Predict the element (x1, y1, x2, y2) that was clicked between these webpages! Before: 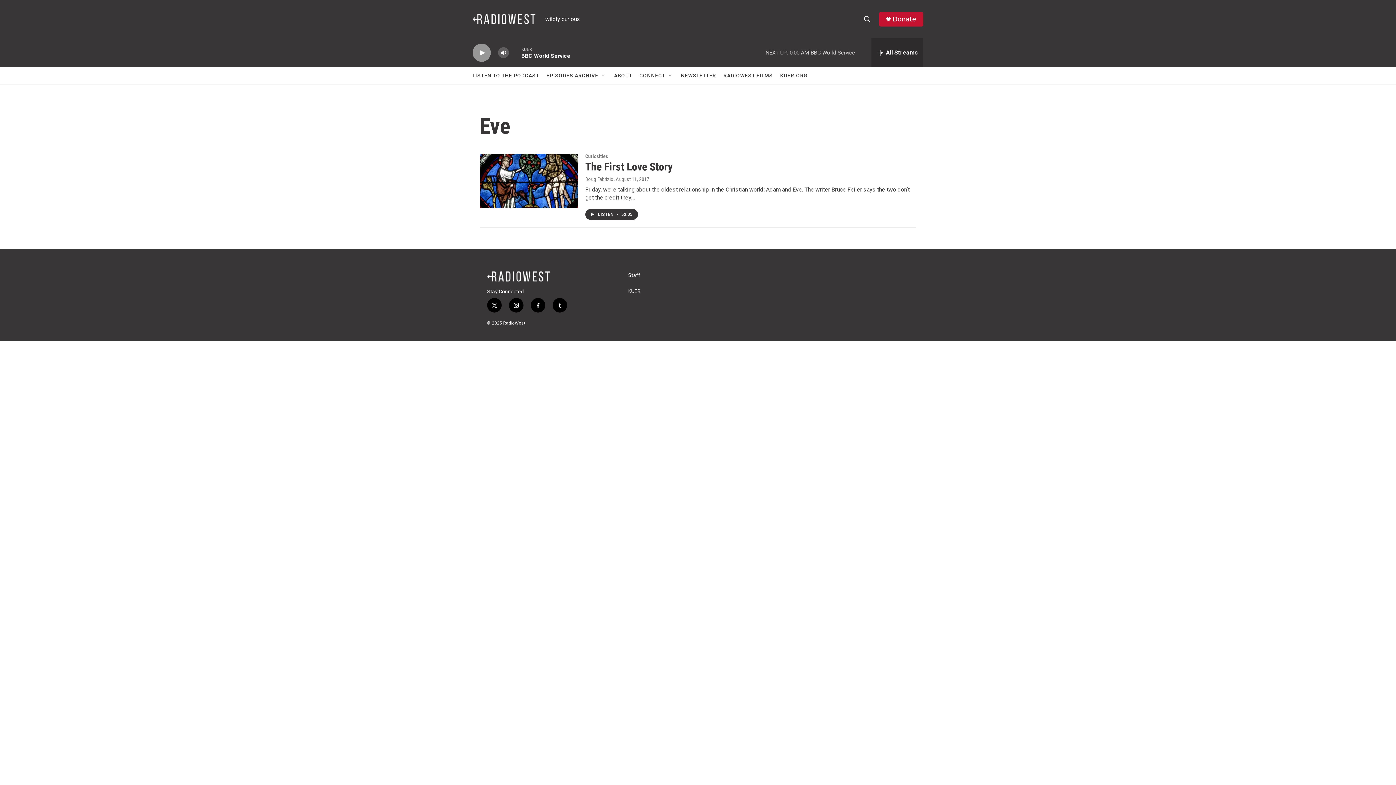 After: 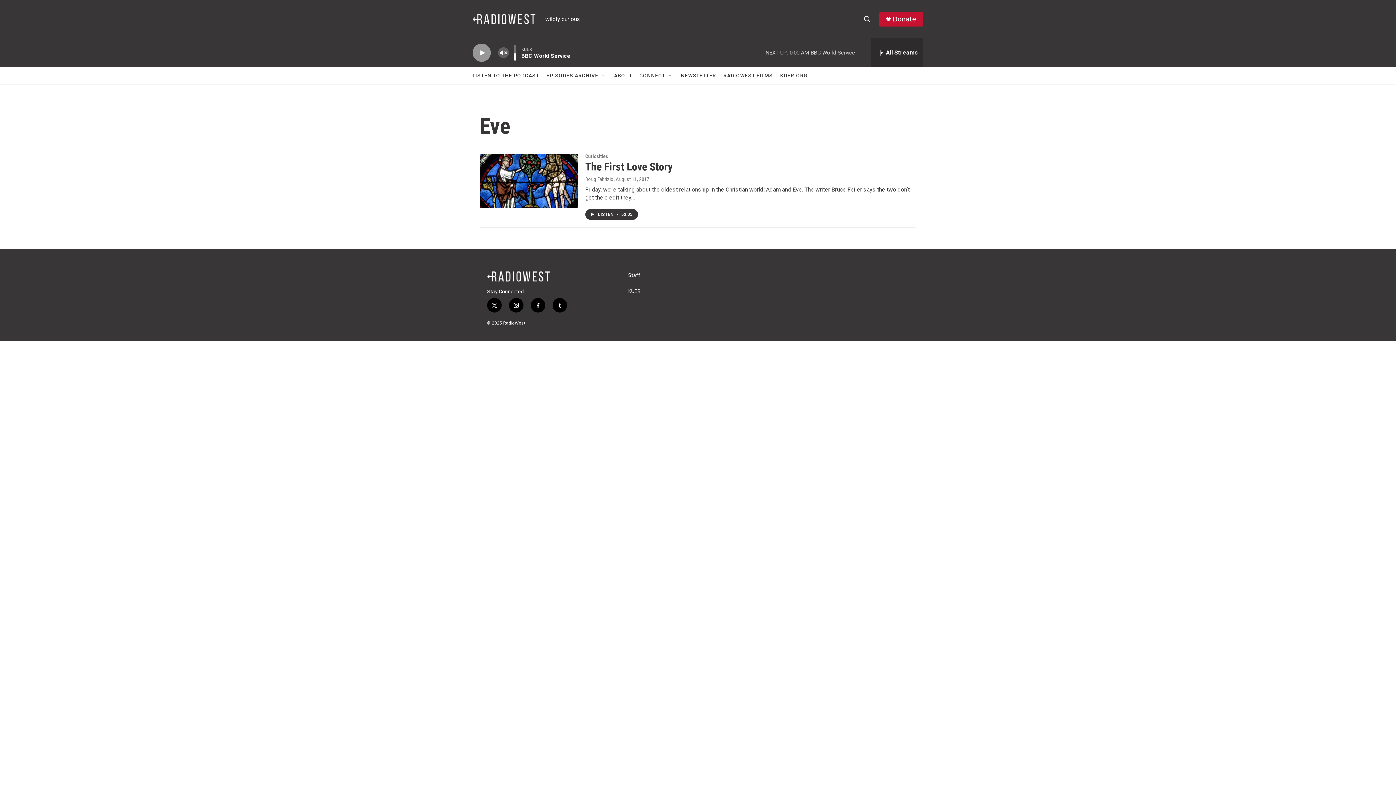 Action: bbox: (497, 44, 509, 60) label: volume